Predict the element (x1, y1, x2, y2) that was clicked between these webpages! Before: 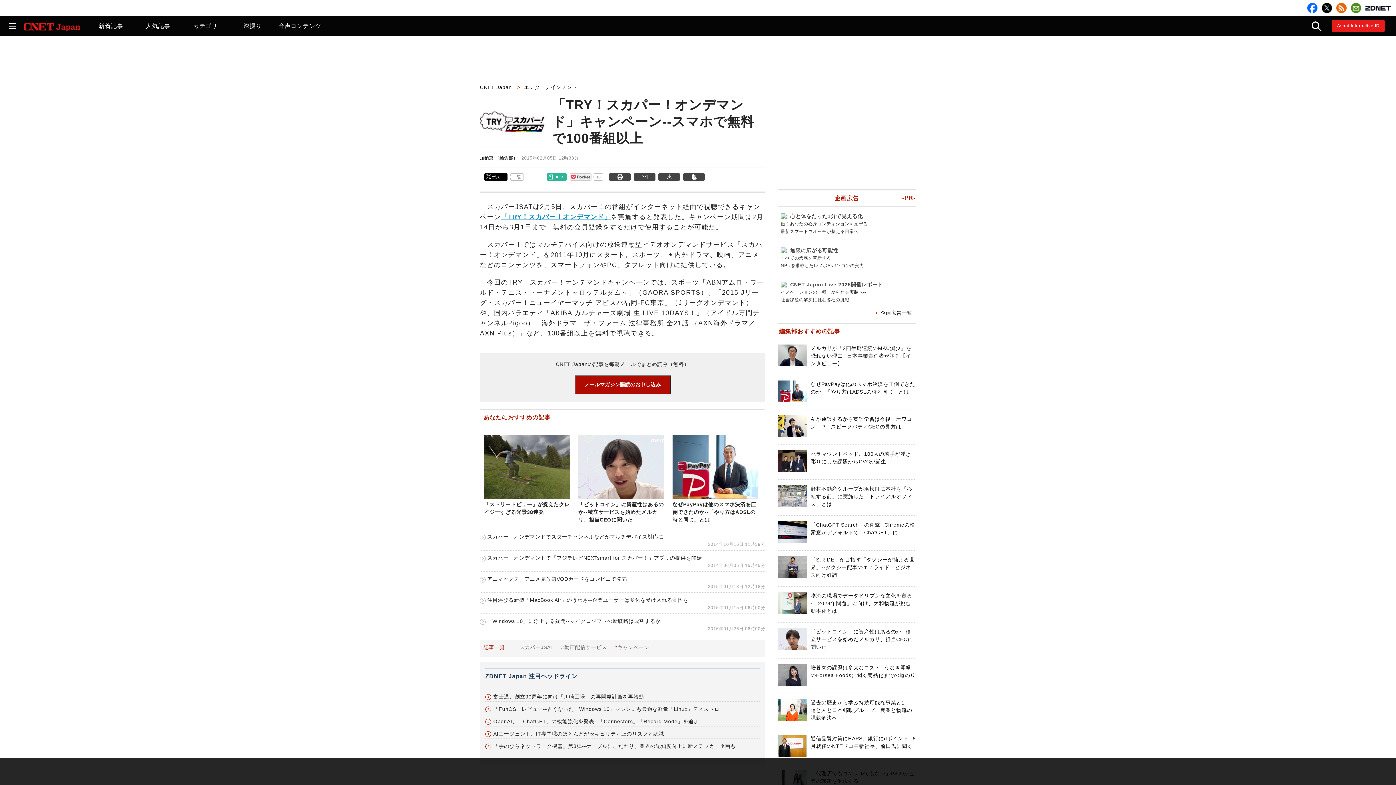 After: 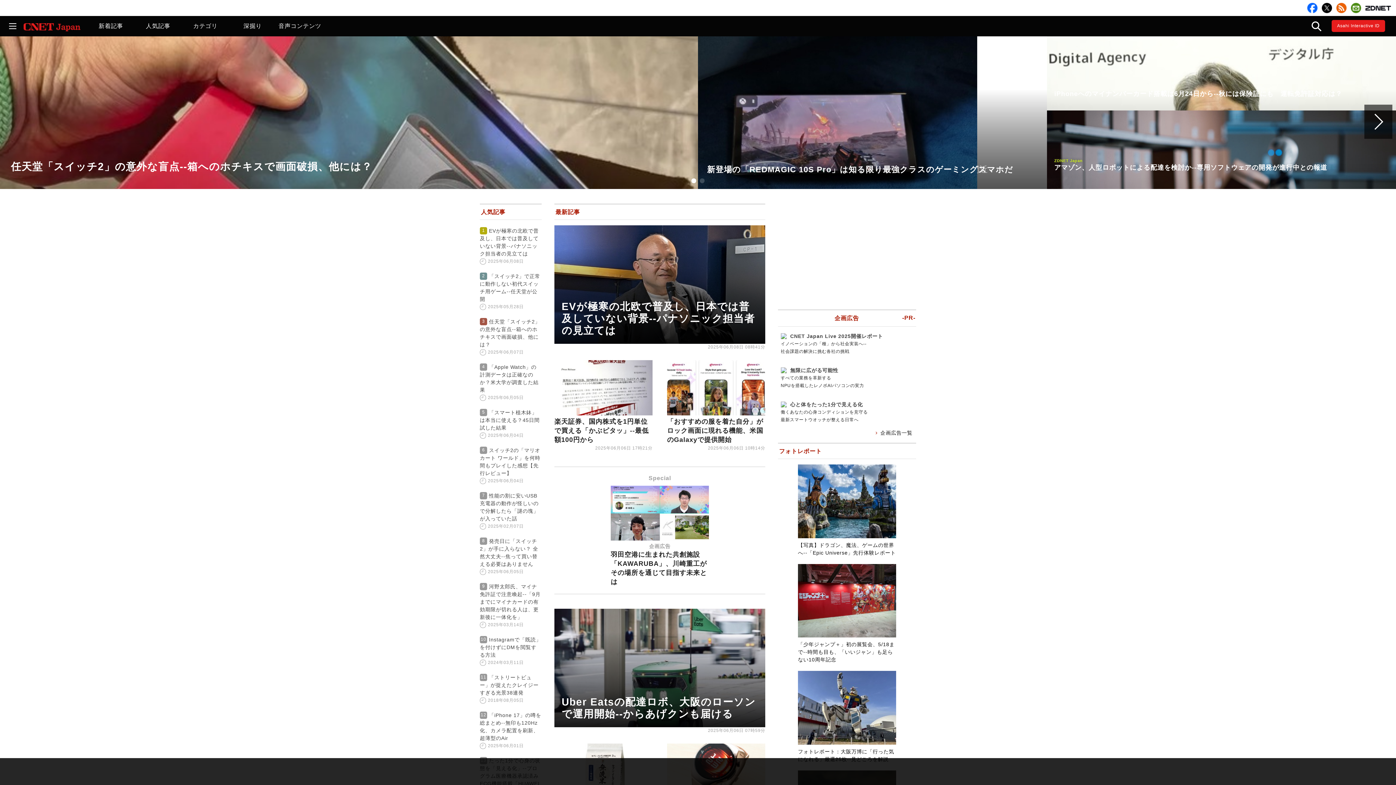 Action: bbox: (23, 26, 80, 32)